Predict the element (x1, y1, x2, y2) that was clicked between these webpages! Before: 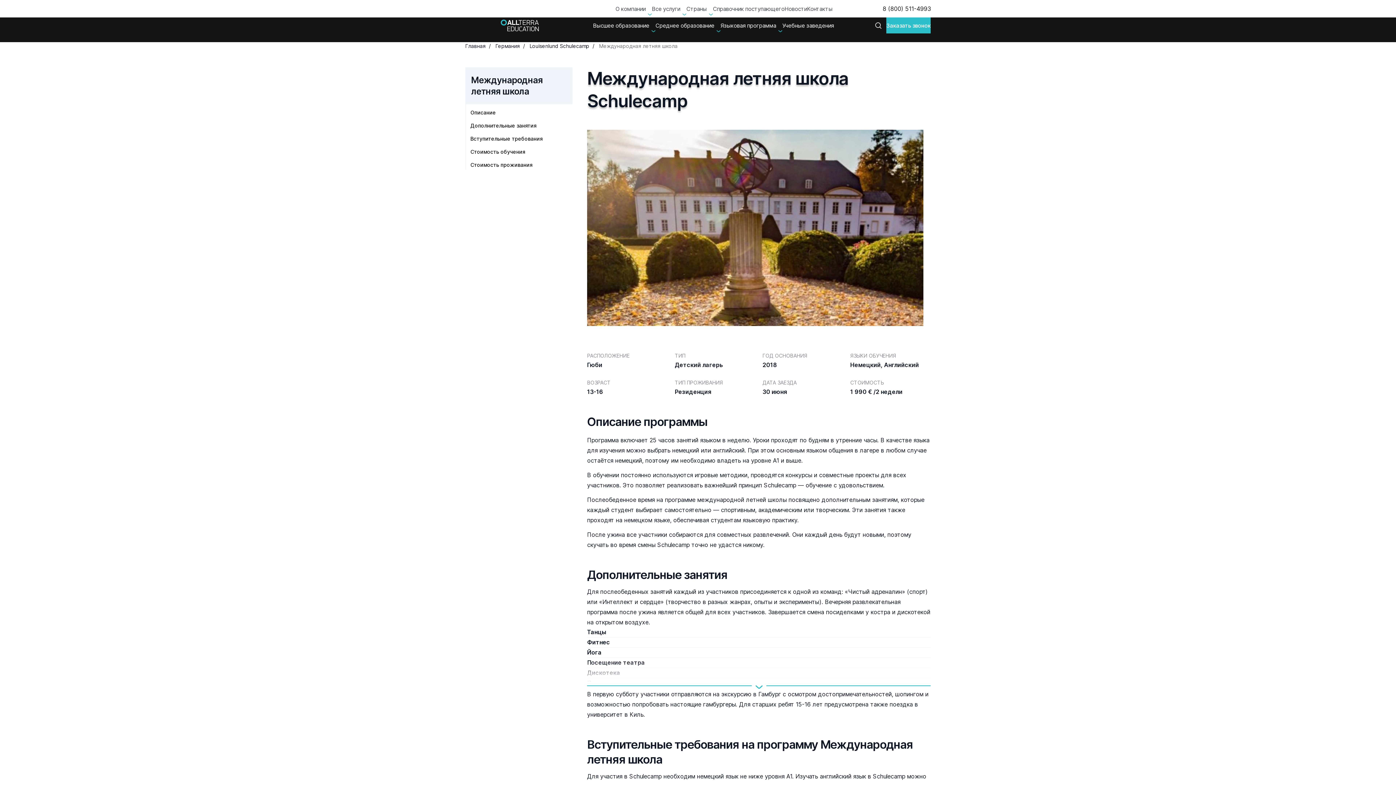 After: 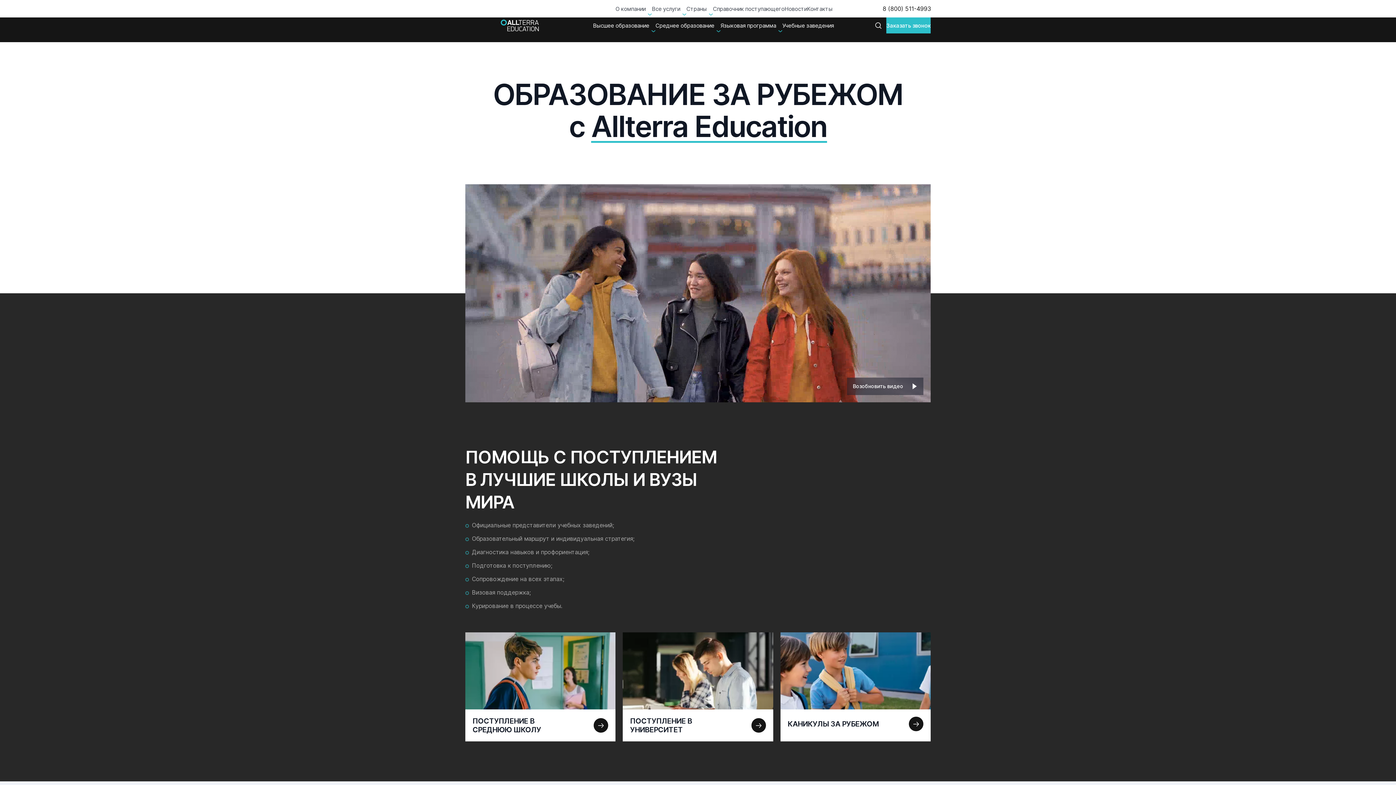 Action: label: Главная  bbox: (465, 42, 487, 49)